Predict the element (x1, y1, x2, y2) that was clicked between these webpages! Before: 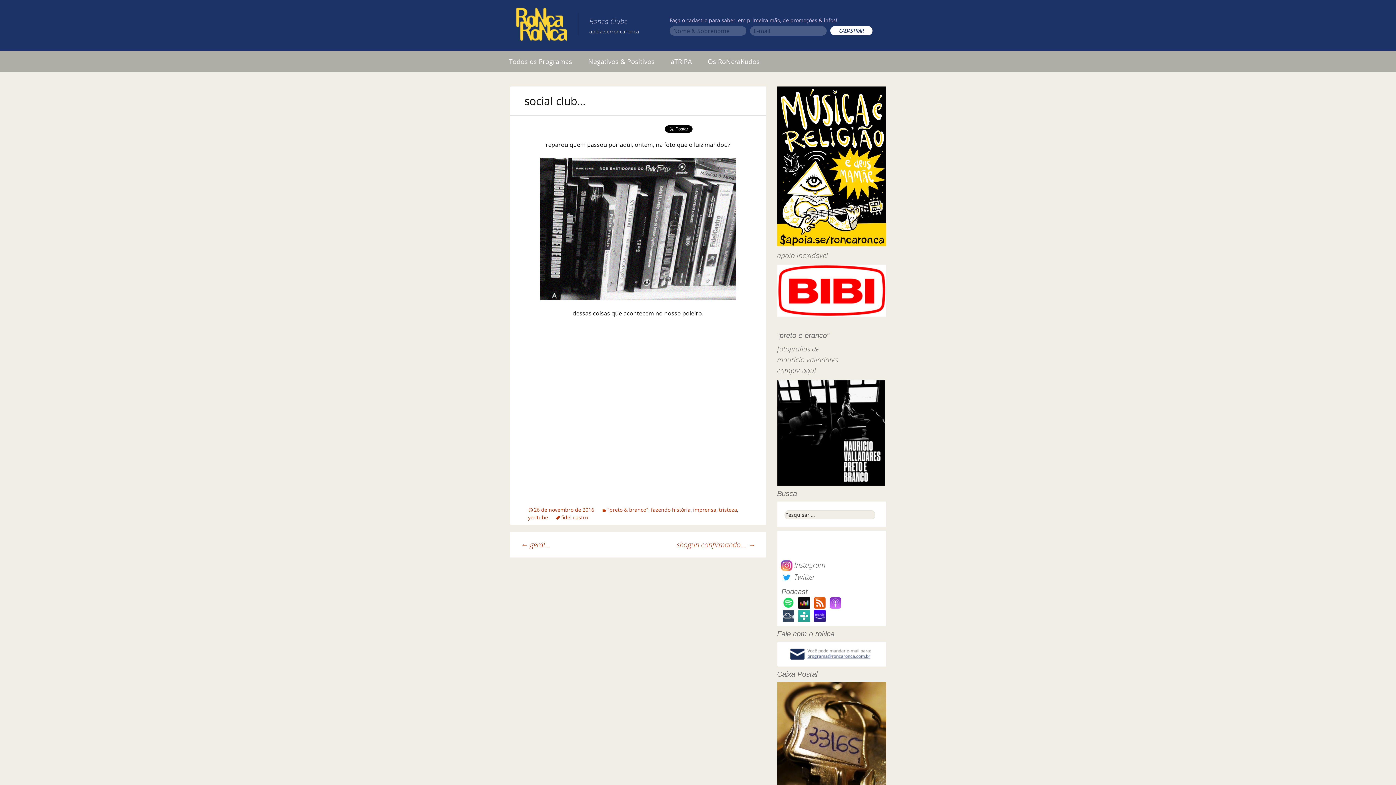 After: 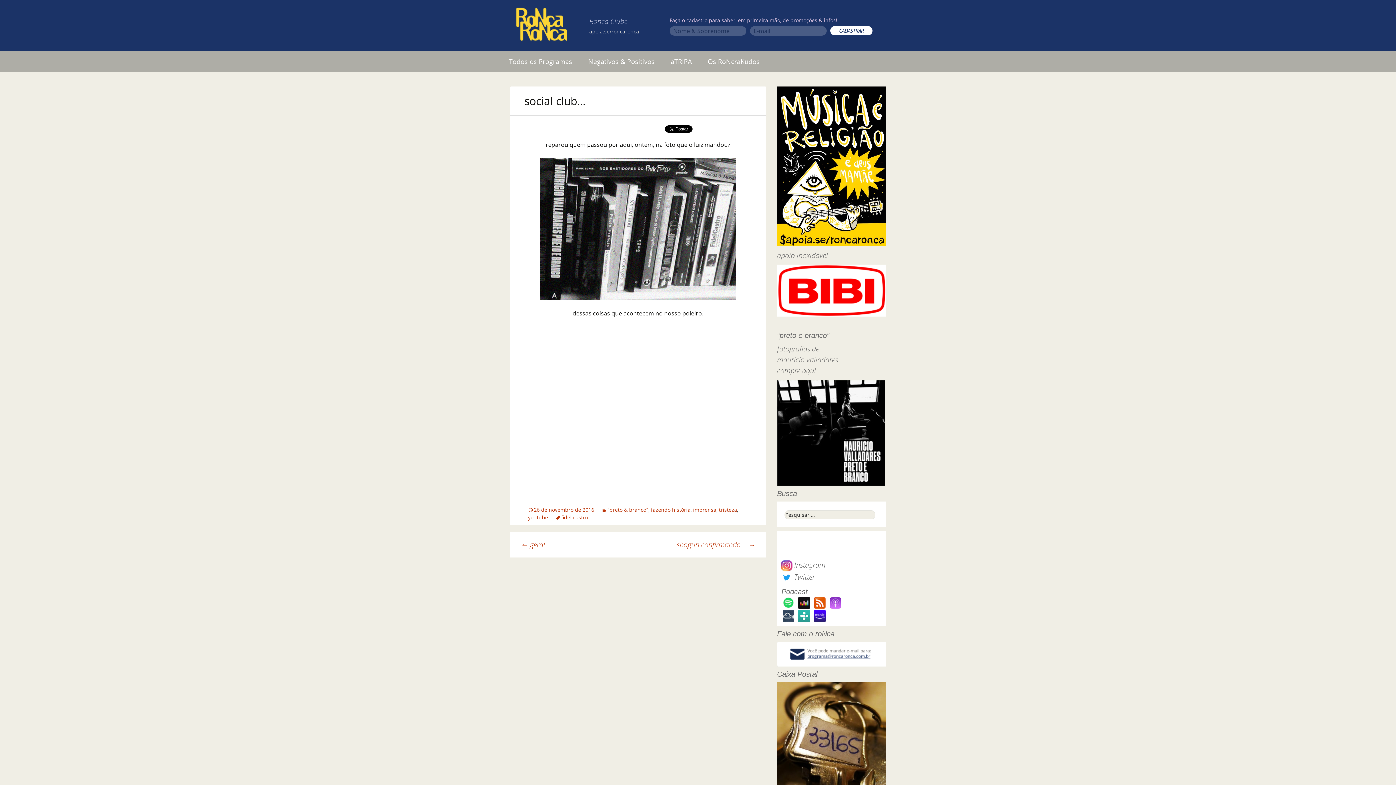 Action: bbox: (777, 648, 886, 658)